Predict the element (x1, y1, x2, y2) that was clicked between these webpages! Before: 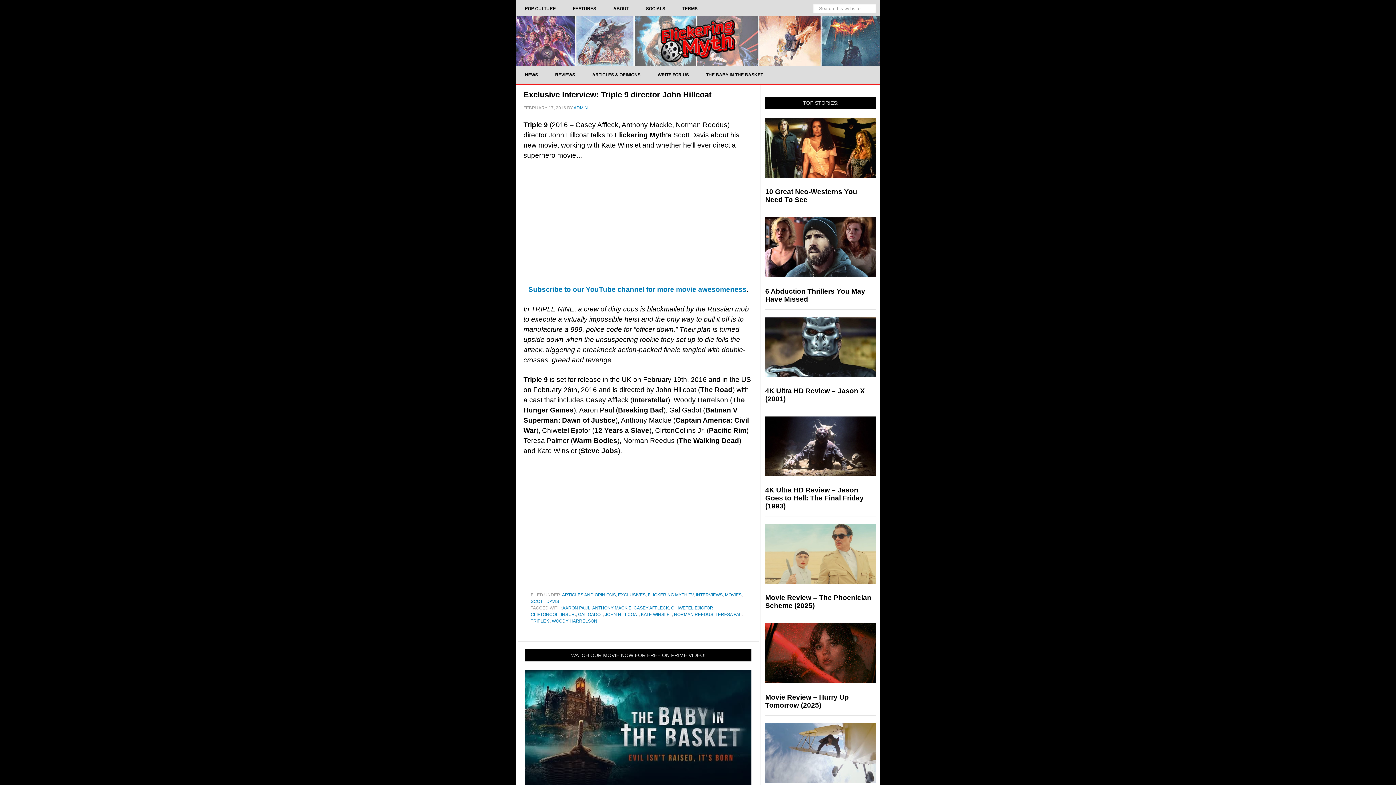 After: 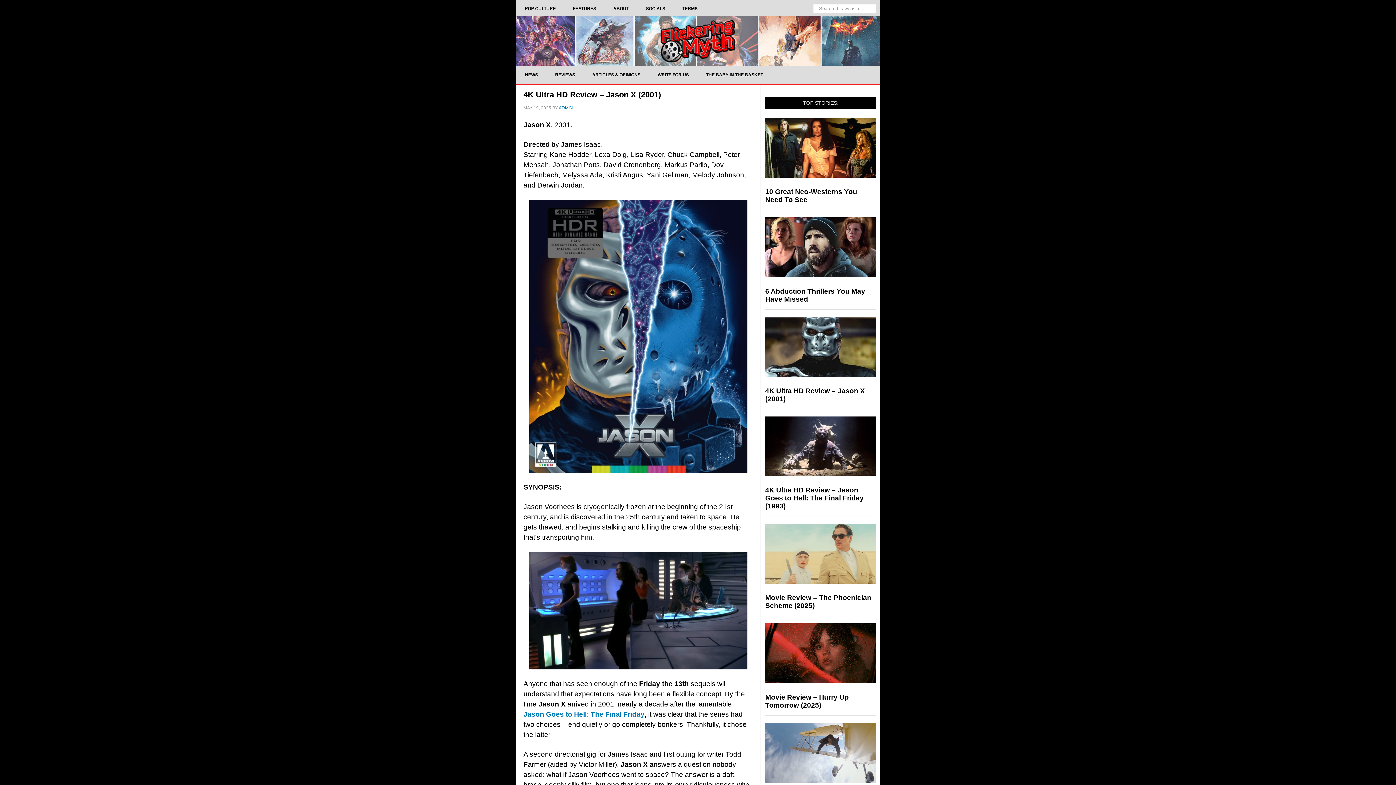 Action: bbox: (765, 316, 876, 379)